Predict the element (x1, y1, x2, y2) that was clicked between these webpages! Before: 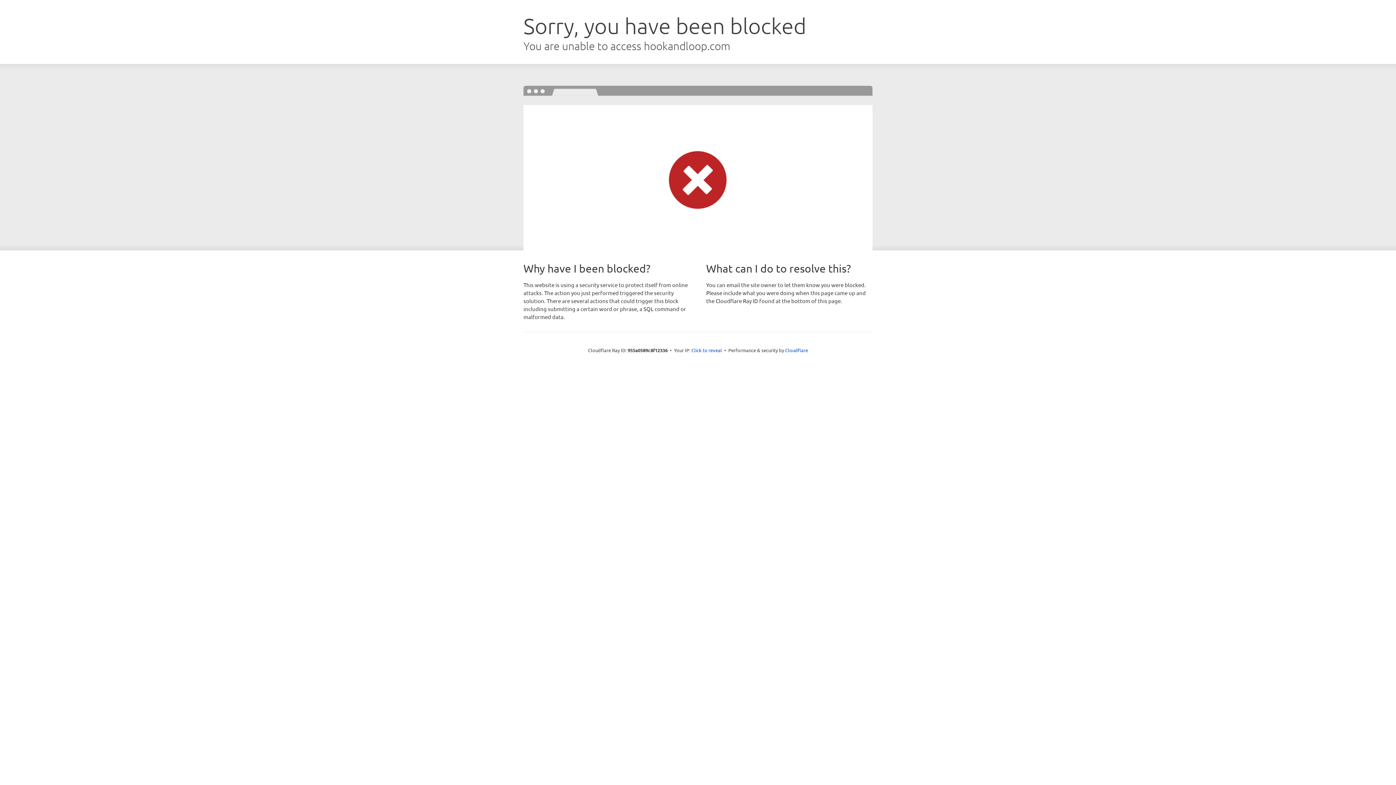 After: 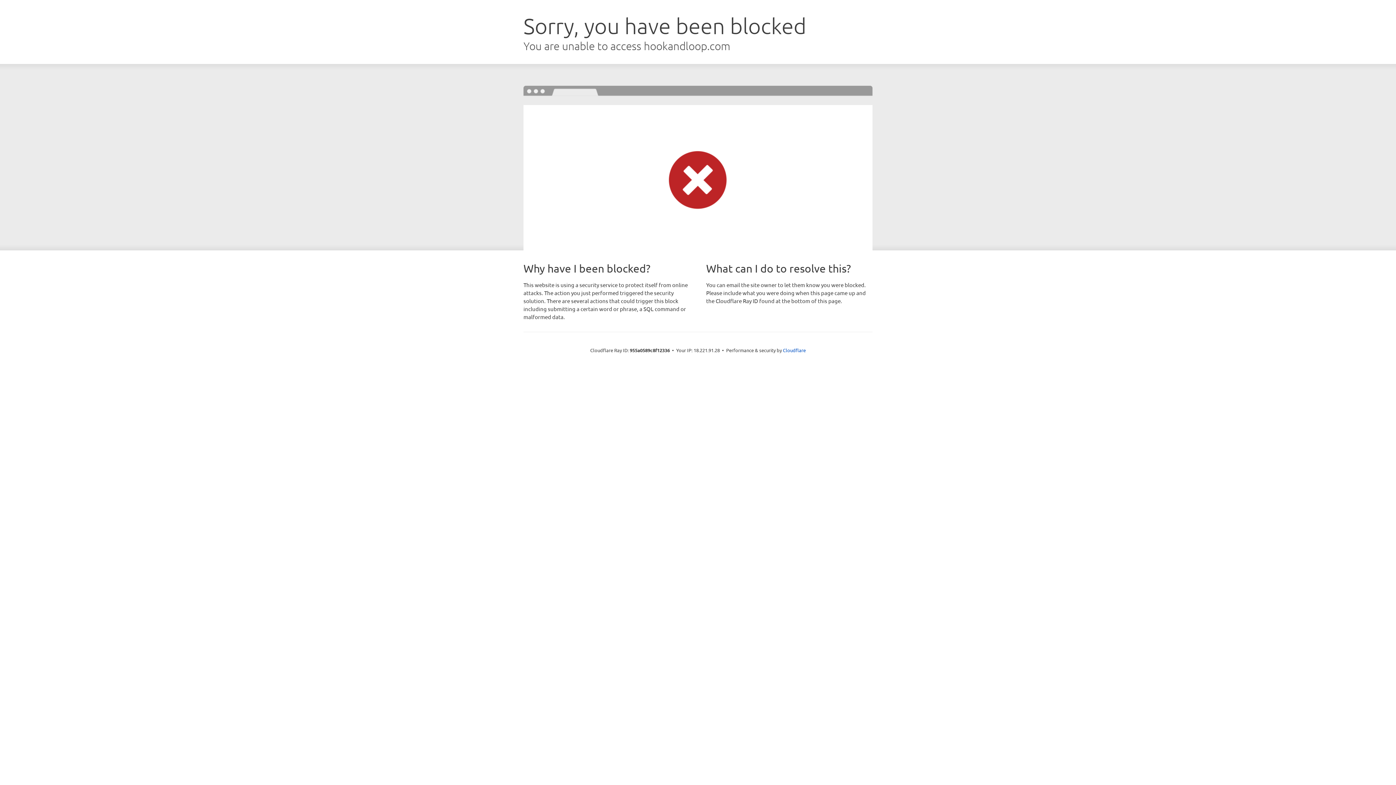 Action: bbox: (691, 346, 722, 353) label: Click to reveal